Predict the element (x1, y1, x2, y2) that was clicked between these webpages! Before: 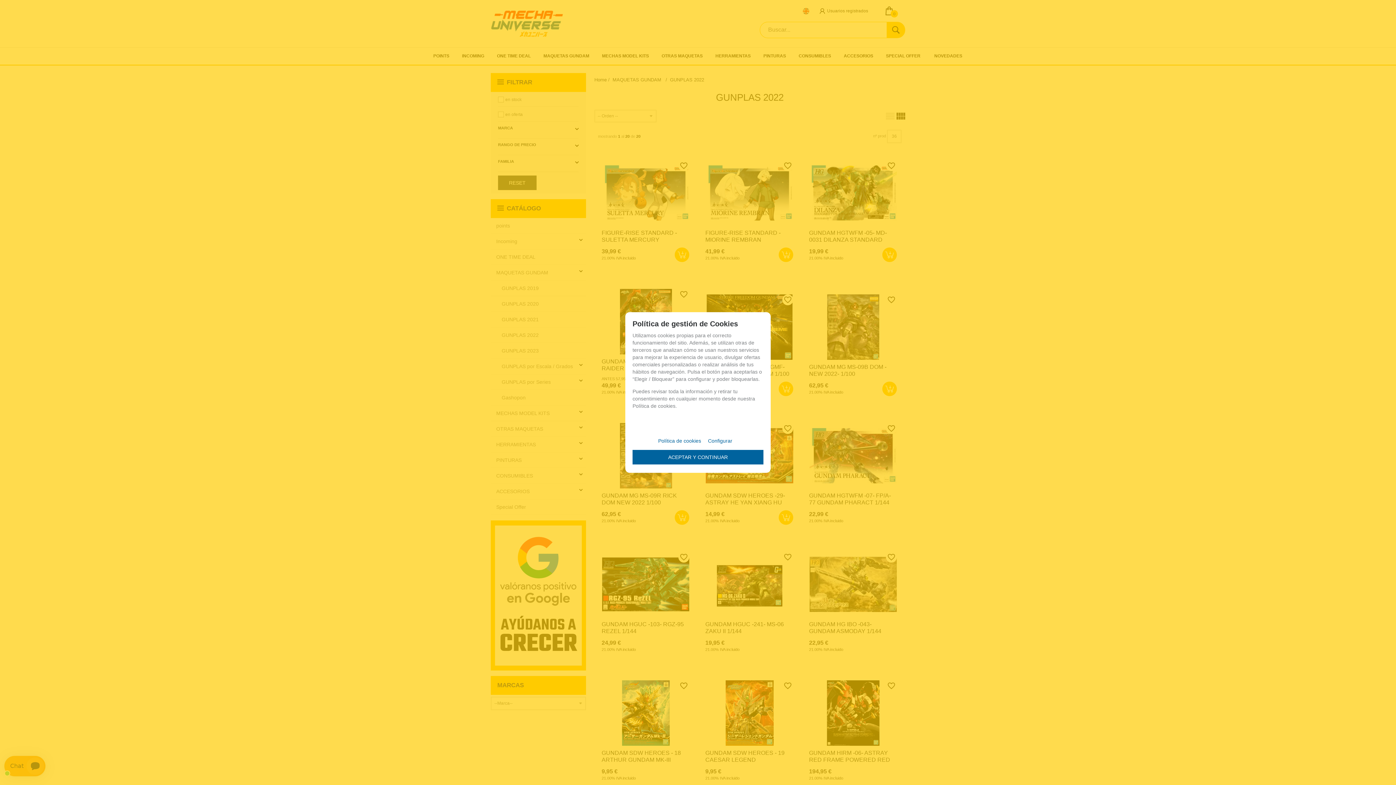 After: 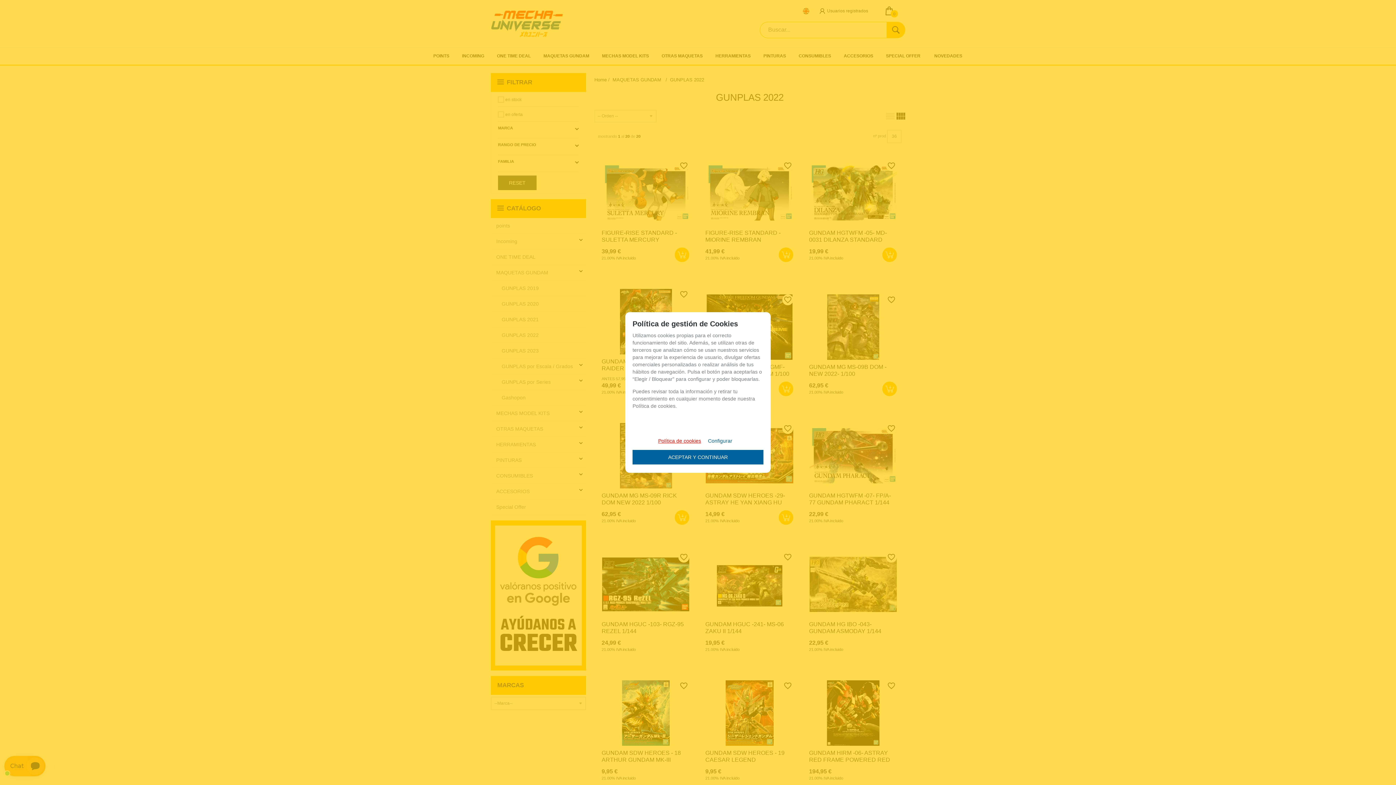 Action: label: Política de cookies bbox: (658, 432, 706, 446)